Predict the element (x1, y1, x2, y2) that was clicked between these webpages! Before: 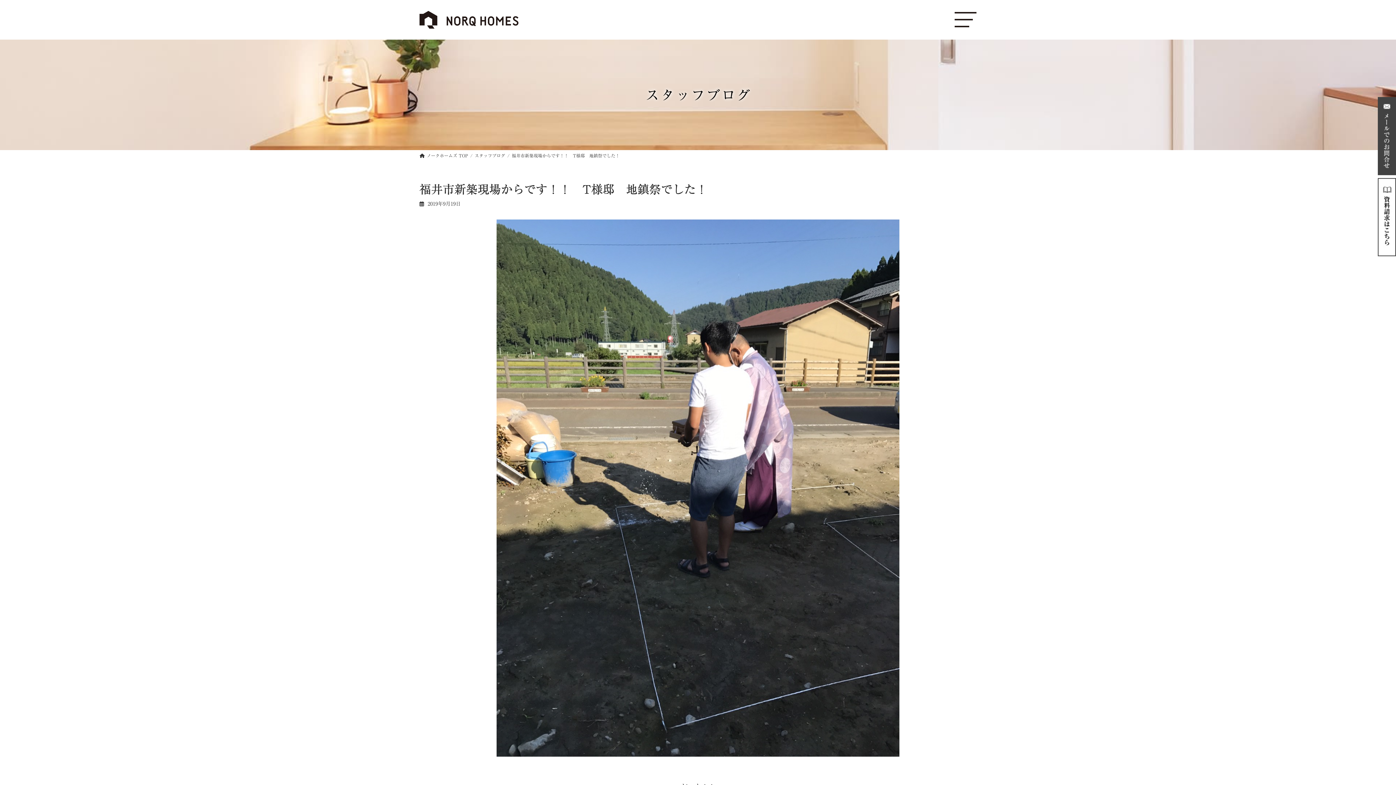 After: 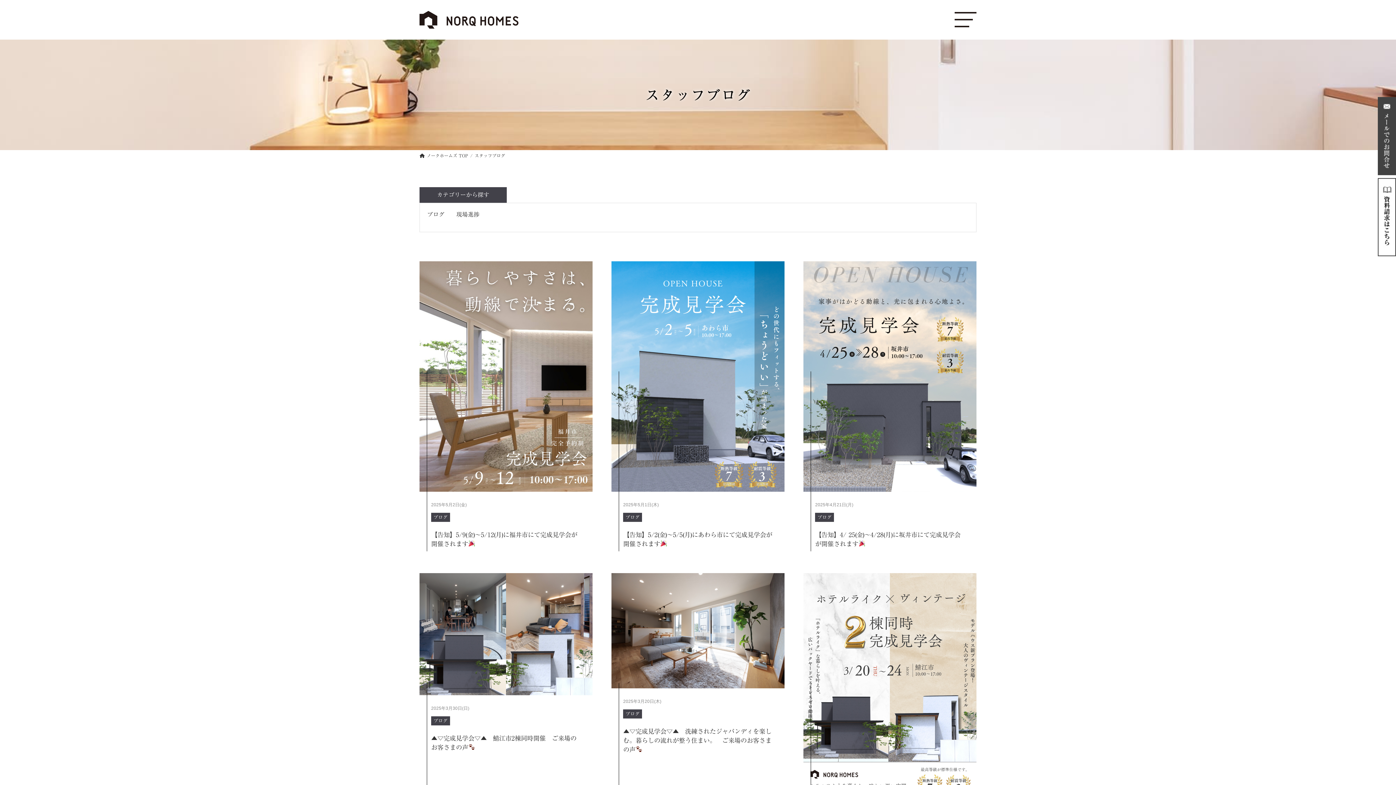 Action: label: スタッフブログ bbox: (474, 153, 505, 157)